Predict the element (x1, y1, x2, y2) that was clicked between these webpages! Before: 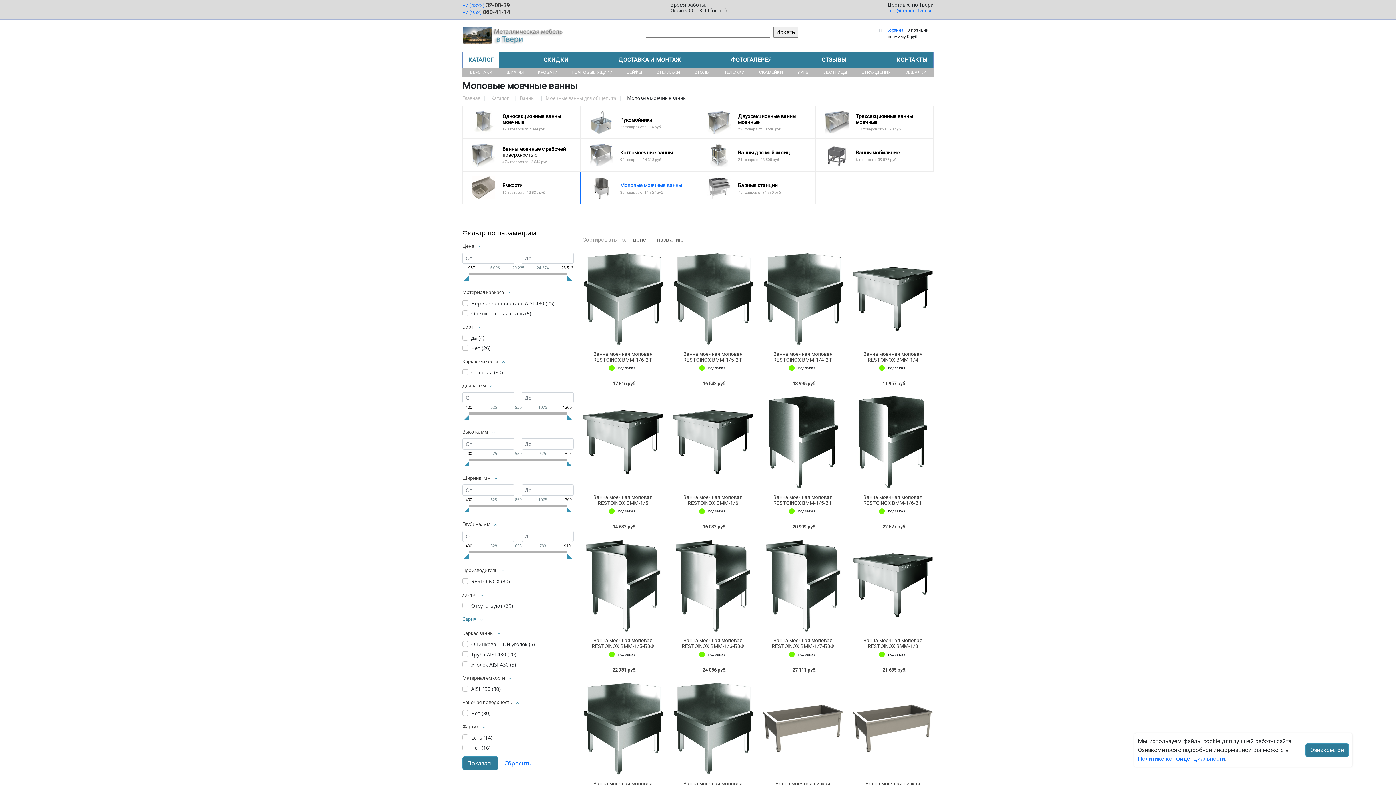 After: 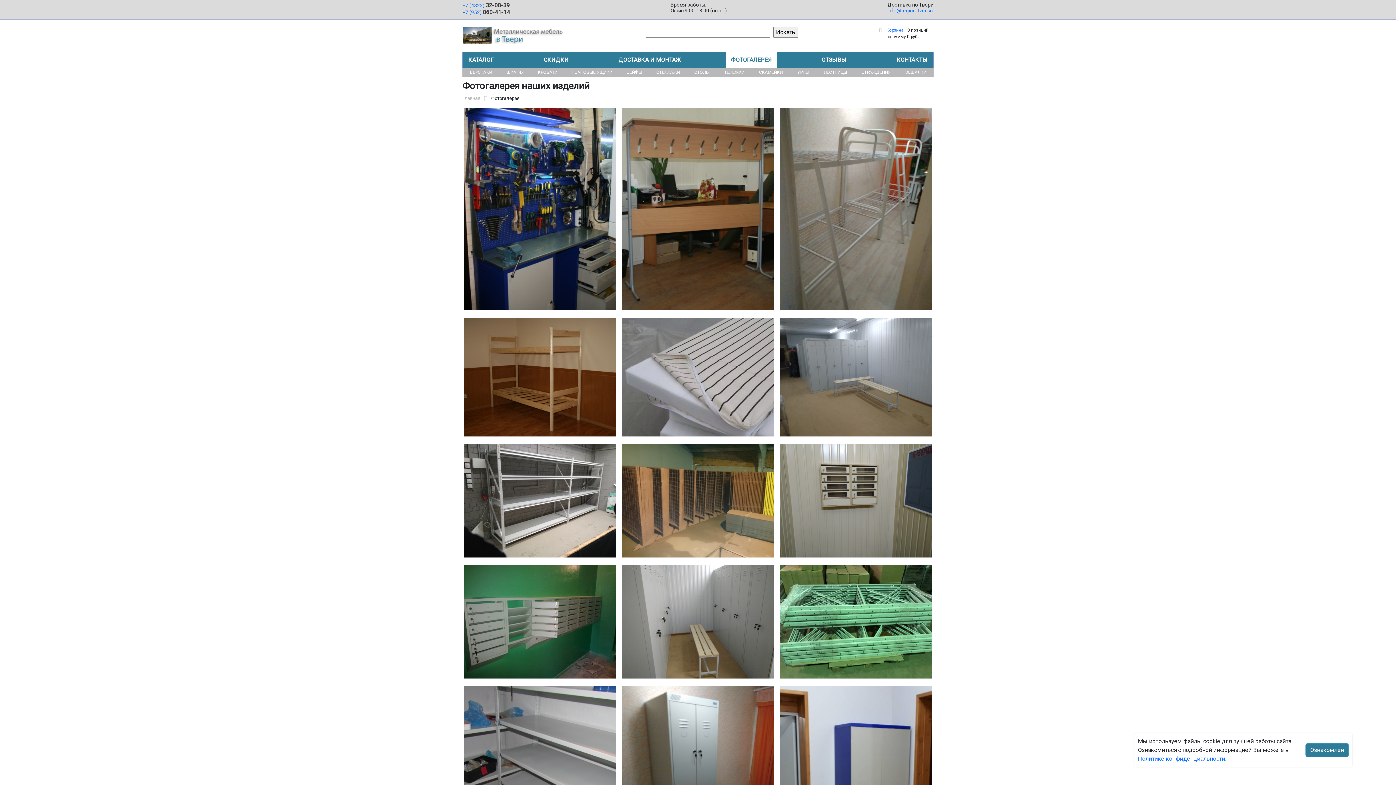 Action: label: ФОТОГАЛЕРЕЯ bbox: (725, 52, 777, 67)